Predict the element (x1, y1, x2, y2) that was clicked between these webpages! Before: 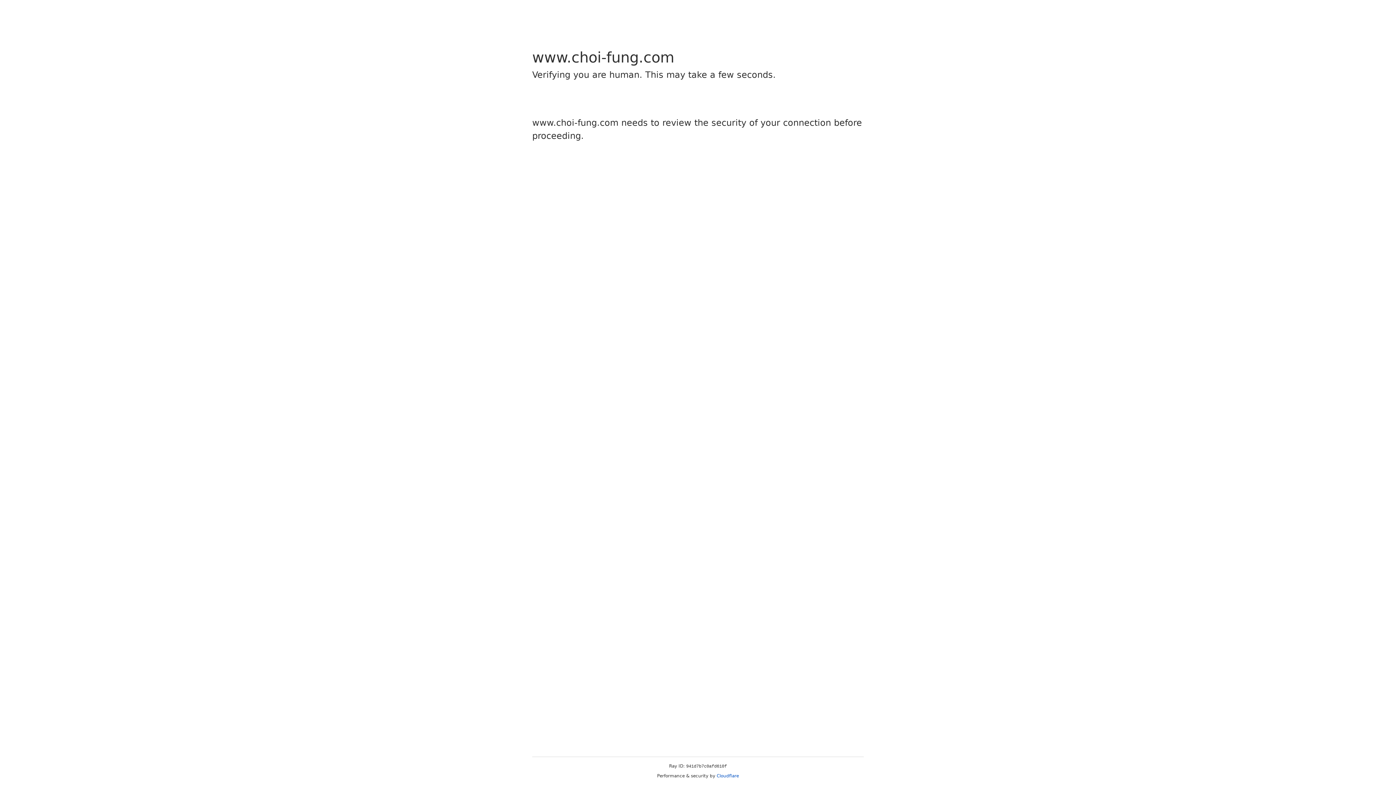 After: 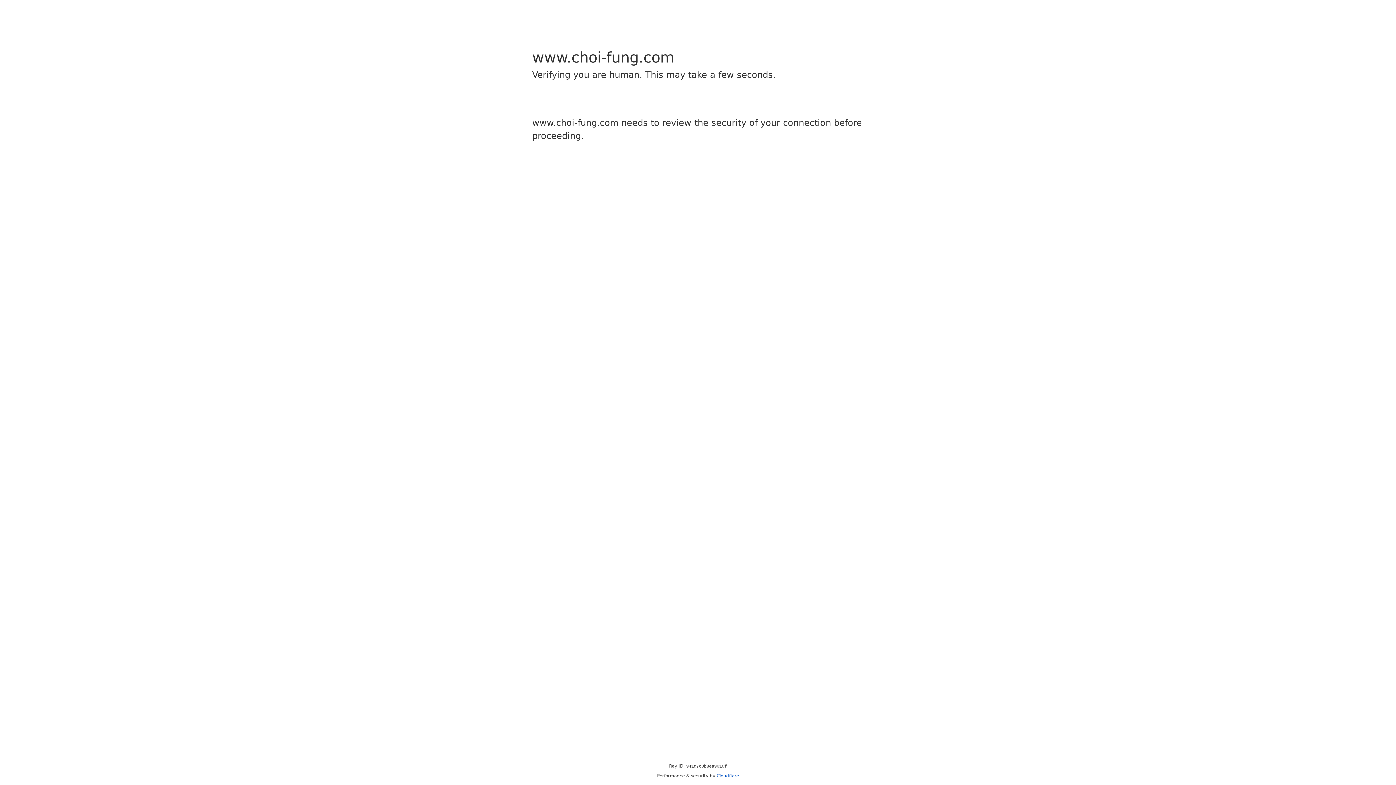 Action: label: Cloudflare bbox: (716, 773, 739, 778)